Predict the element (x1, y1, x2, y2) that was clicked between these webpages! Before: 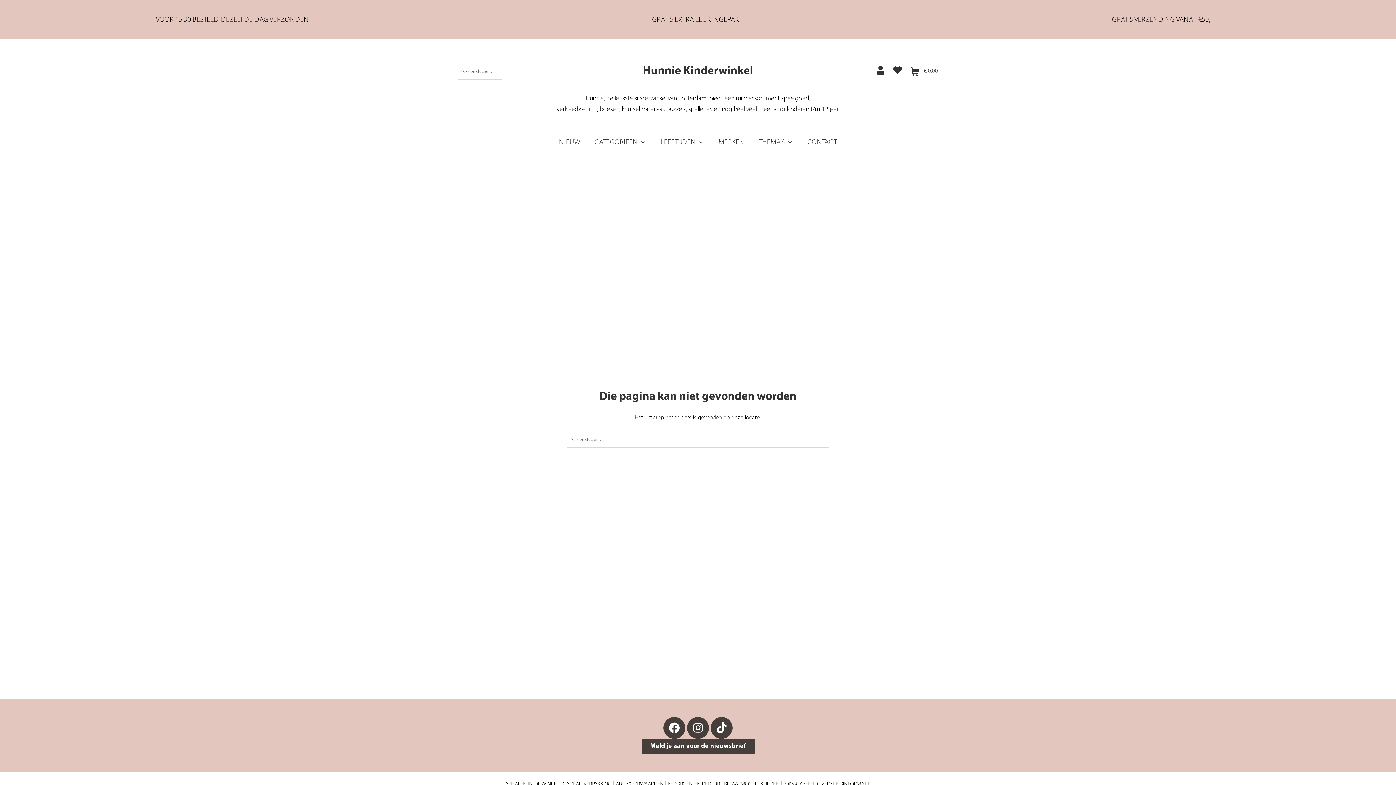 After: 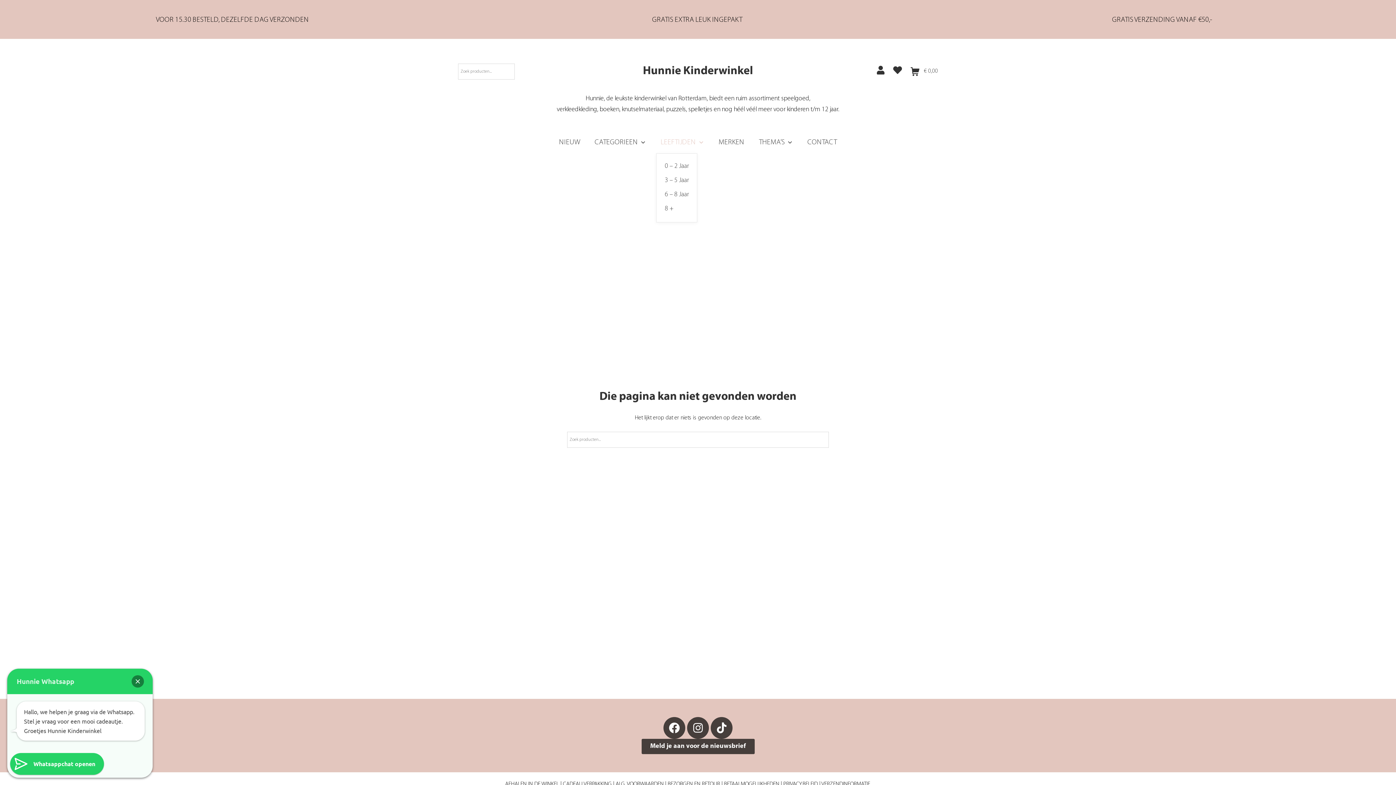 Action: bbox: (660, 136, 704, 148) label: LEEFTIJDEN